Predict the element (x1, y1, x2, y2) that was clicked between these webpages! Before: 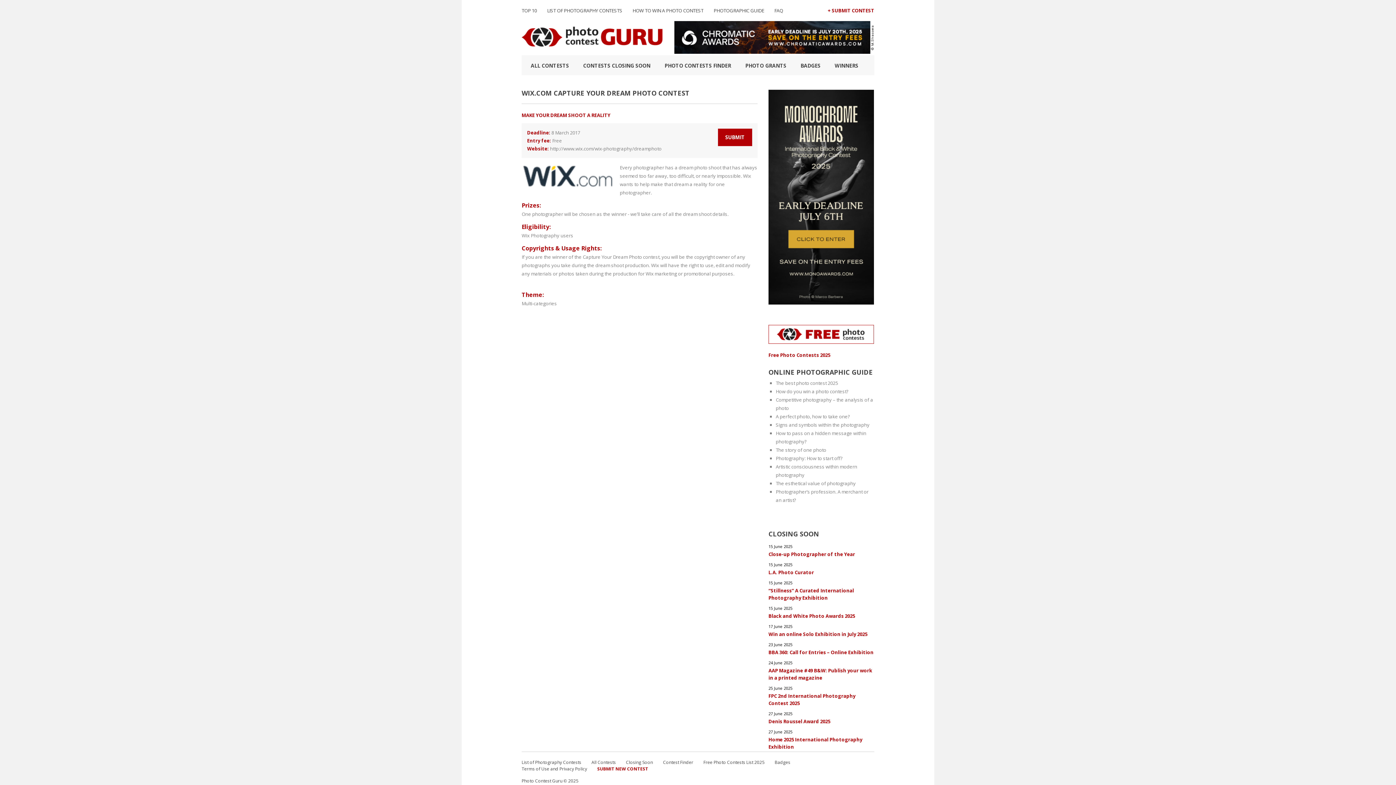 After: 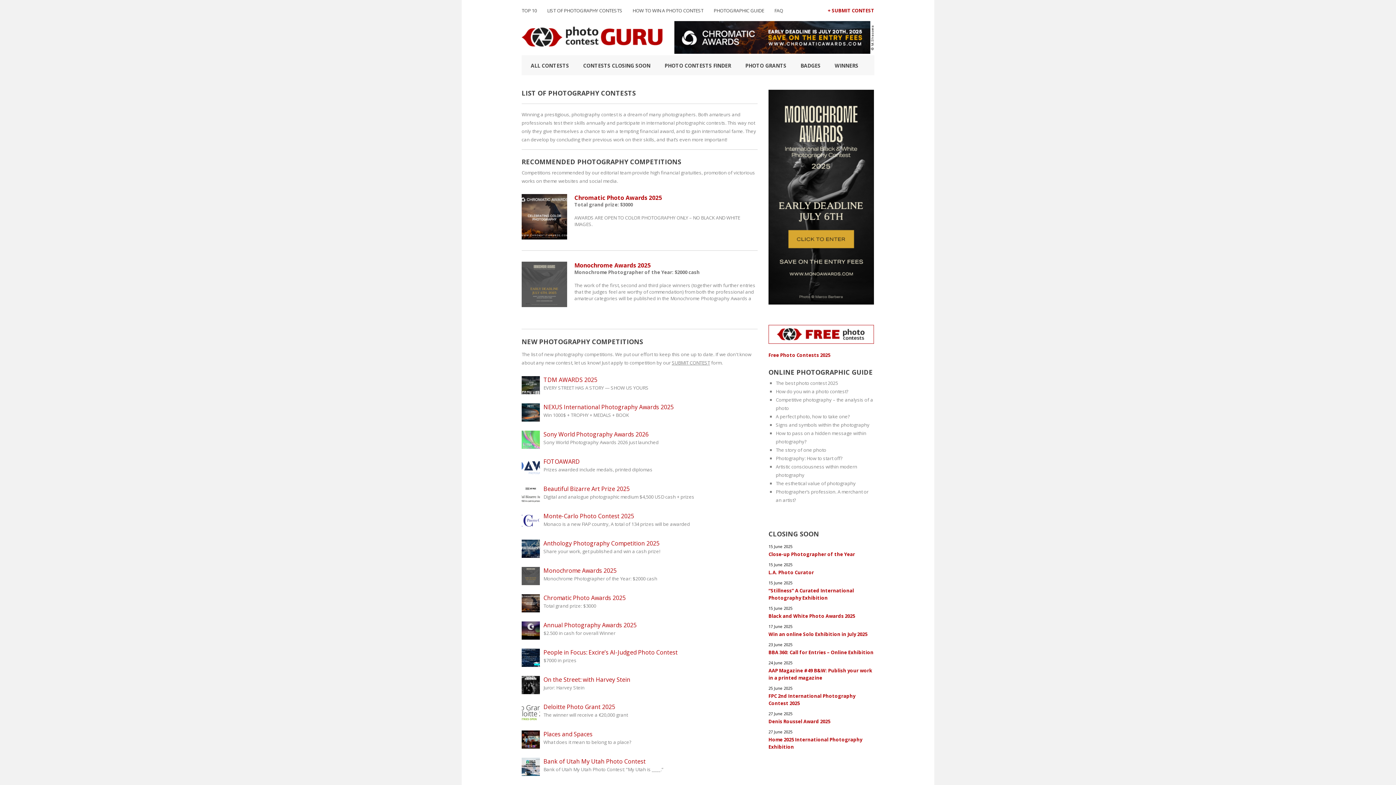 Action: label: LIST OF PHOTOGRAPHY CONTESTS bbox: (547, 7, 622, 13)